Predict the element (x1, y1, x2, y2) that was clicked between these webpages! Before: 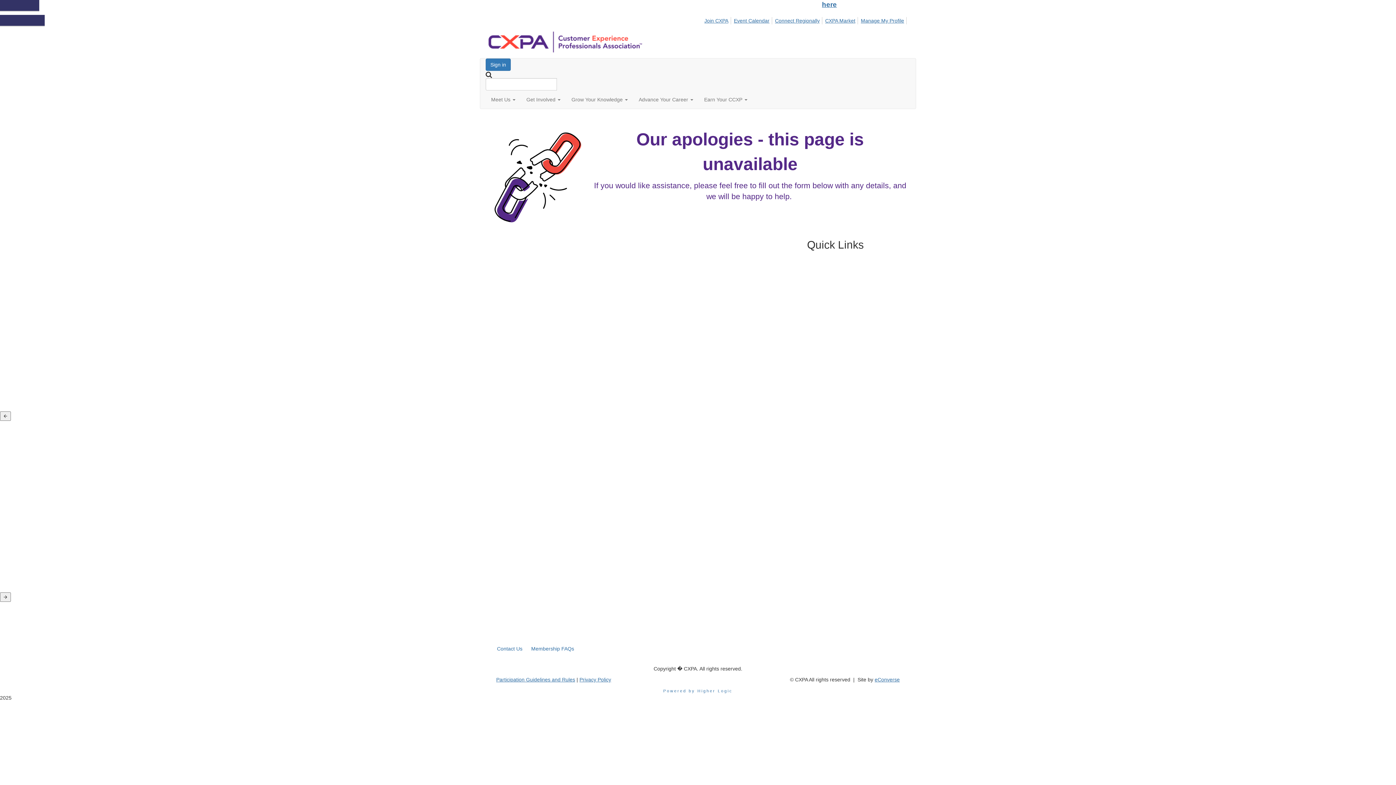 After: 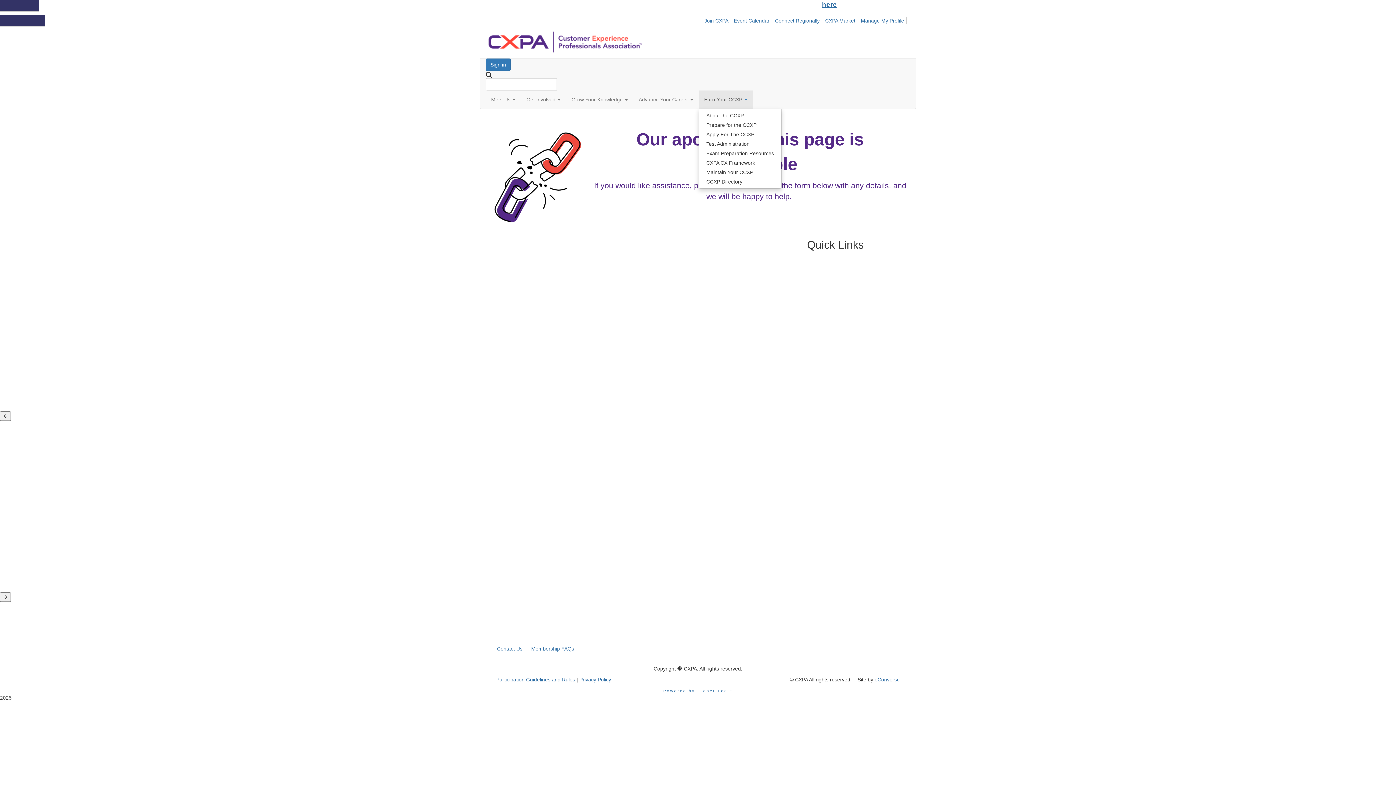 Action: bbox: (698, 90, 753, 108) label: Show Earn Your CCXP submenu